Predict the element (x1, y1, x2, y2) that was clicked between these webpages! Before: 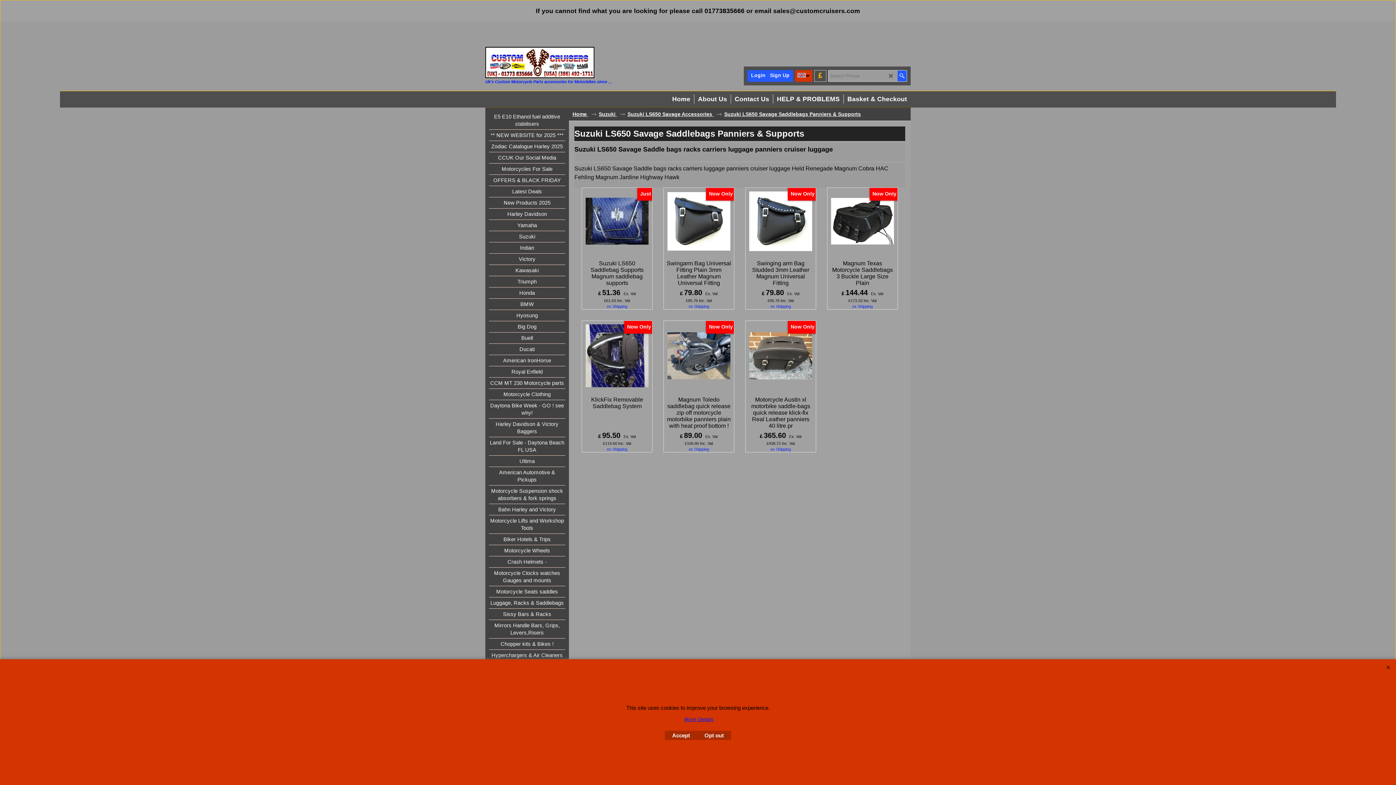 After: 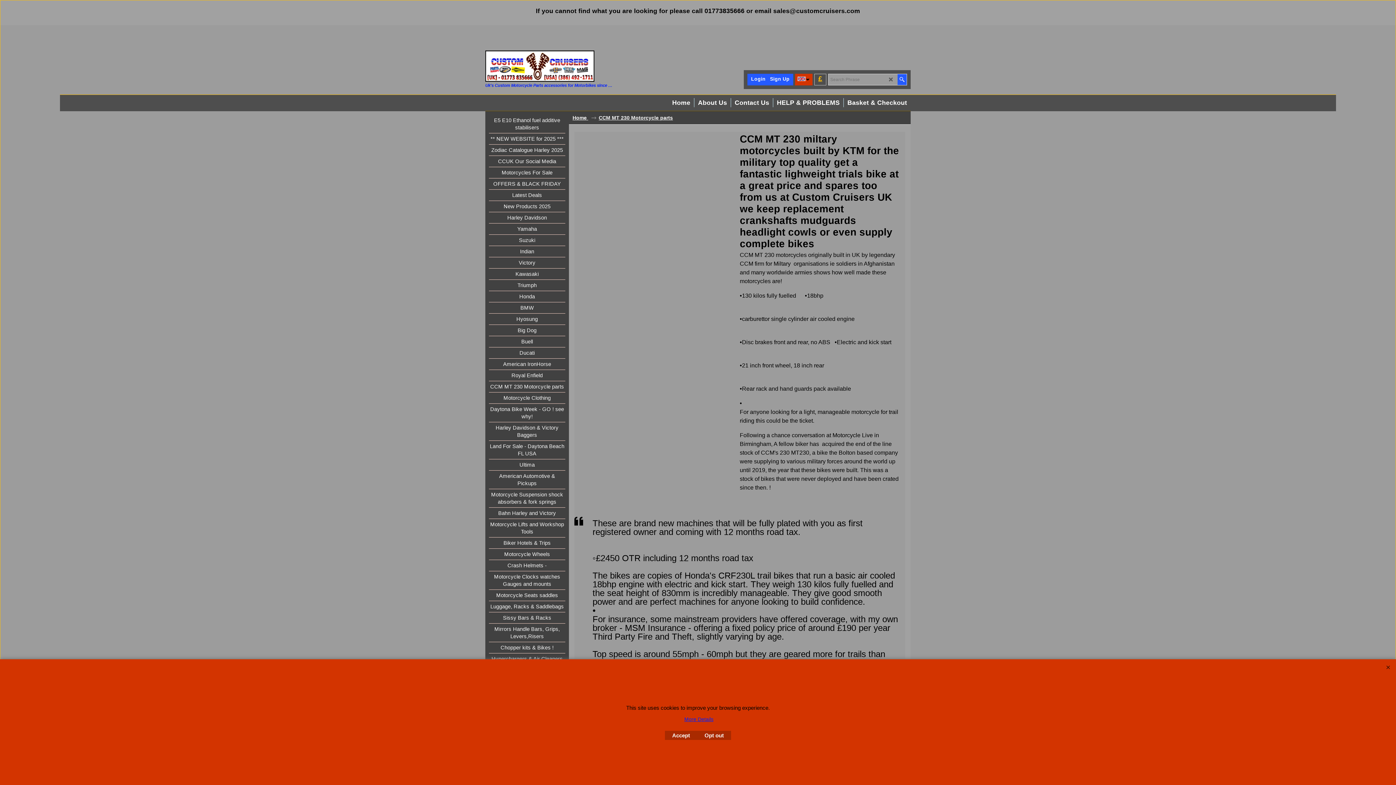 Action: bbox: (489, 377, 565, 389) label: CCM MT 230 Motorcycle parts